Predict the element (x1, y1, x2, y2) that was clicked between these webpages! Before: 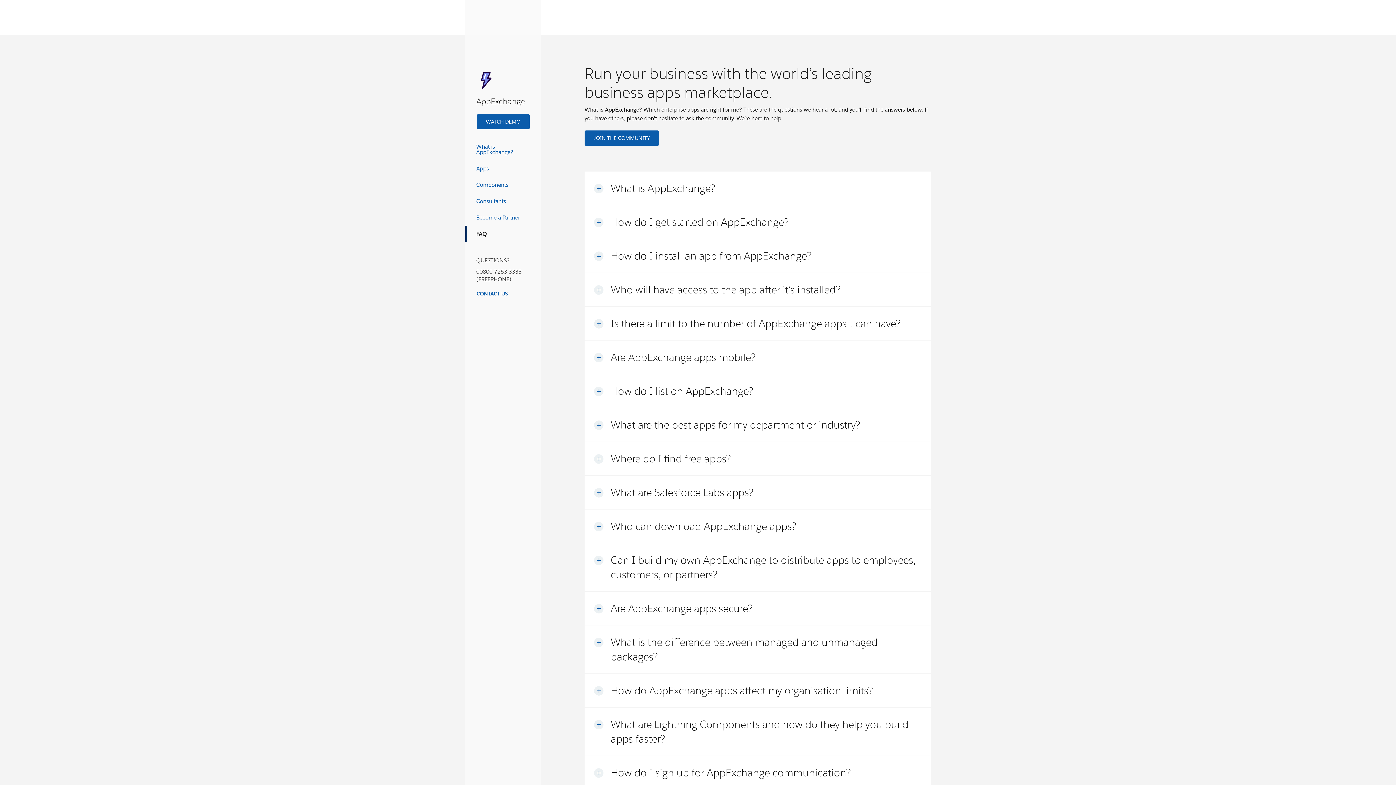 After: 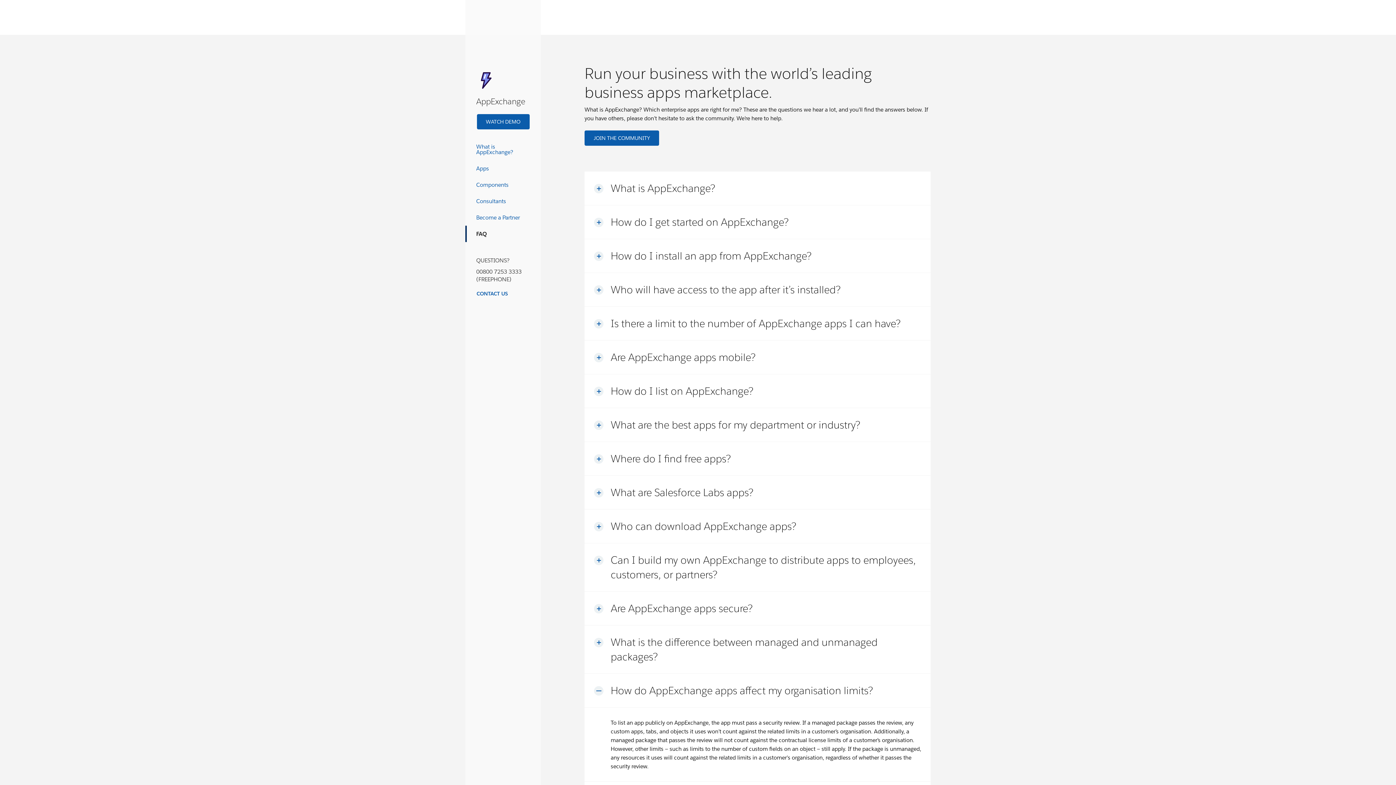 Action: bbox: (594, 683, 921, 698) label: How do AppExchange apps affect my organisation limits?